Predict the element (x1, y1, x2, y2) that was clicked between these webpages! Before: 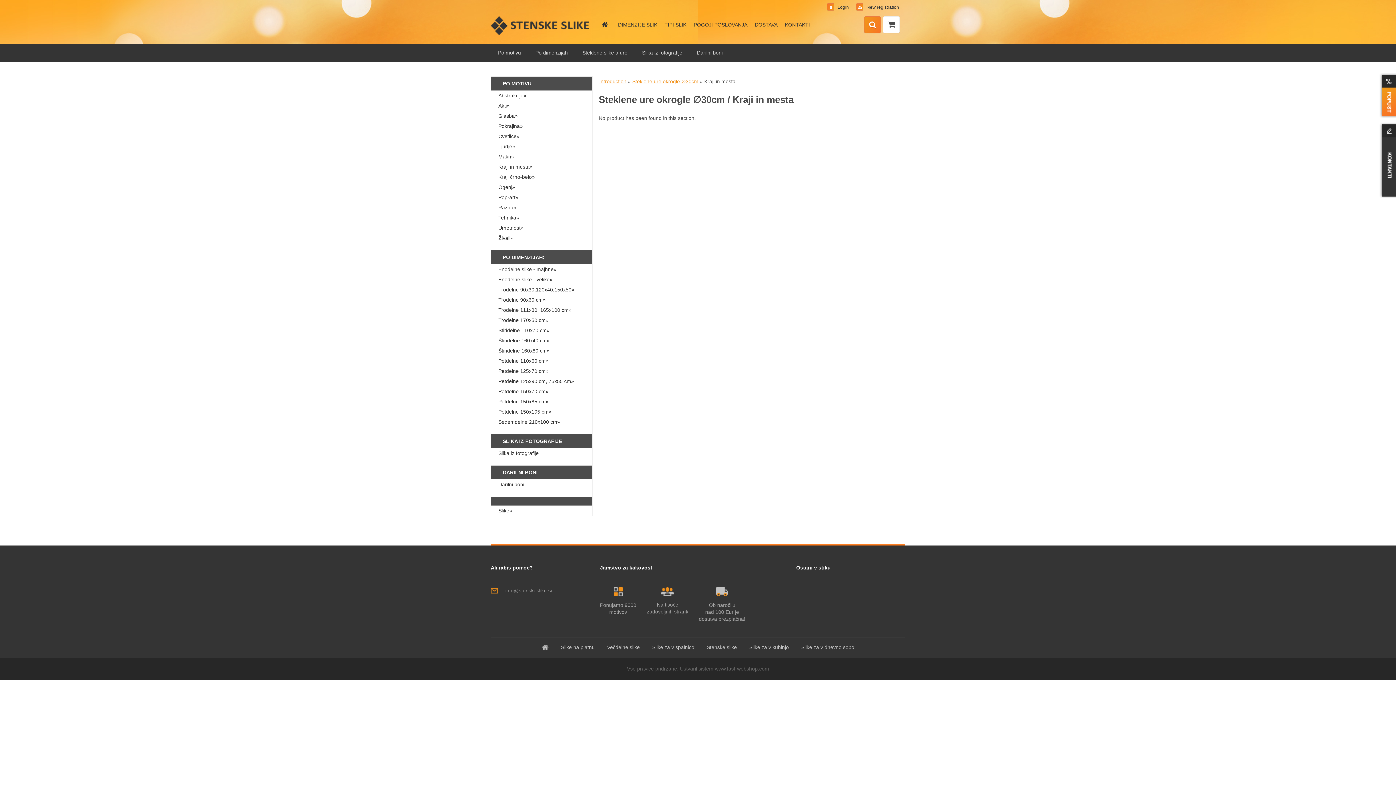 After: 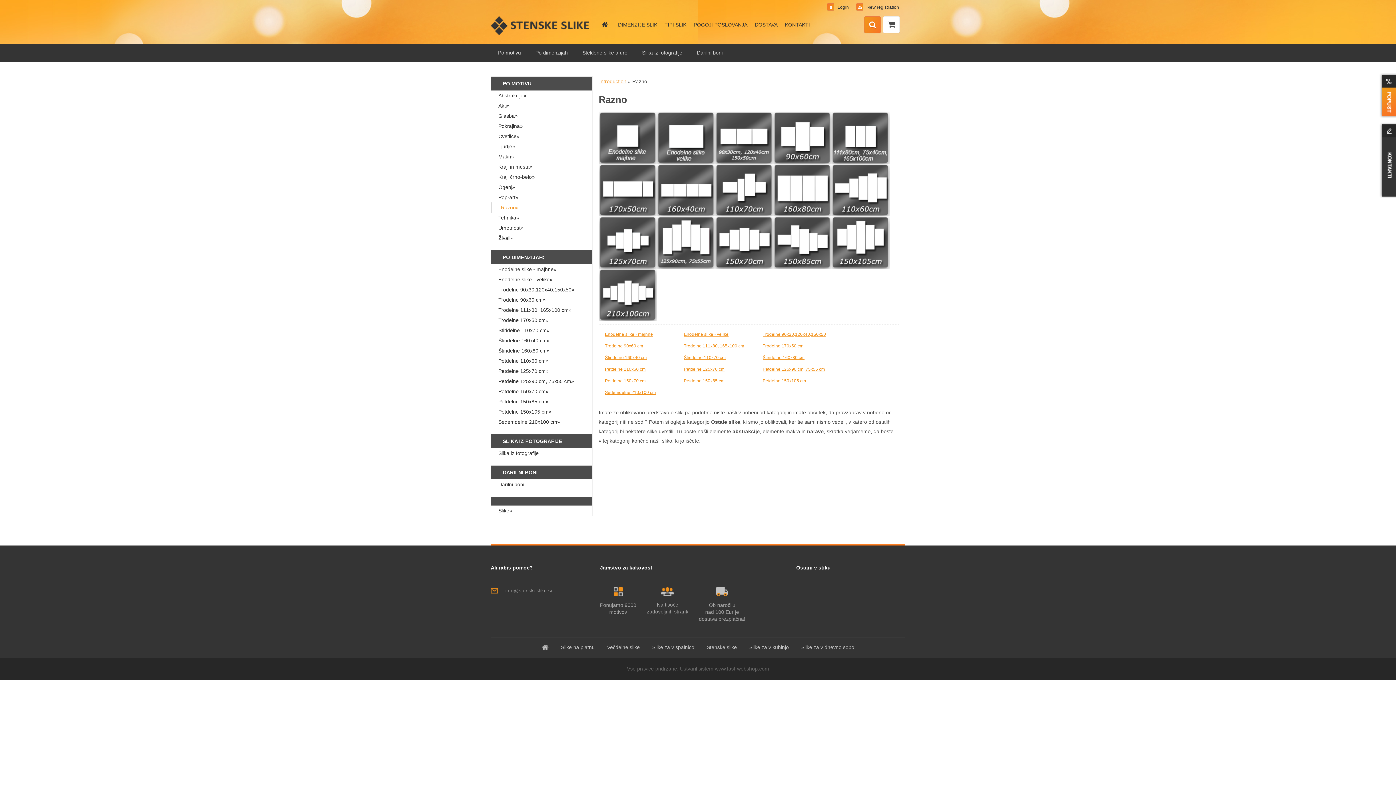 Action: label: Razno» bbox: (491, 202, 592, 212)